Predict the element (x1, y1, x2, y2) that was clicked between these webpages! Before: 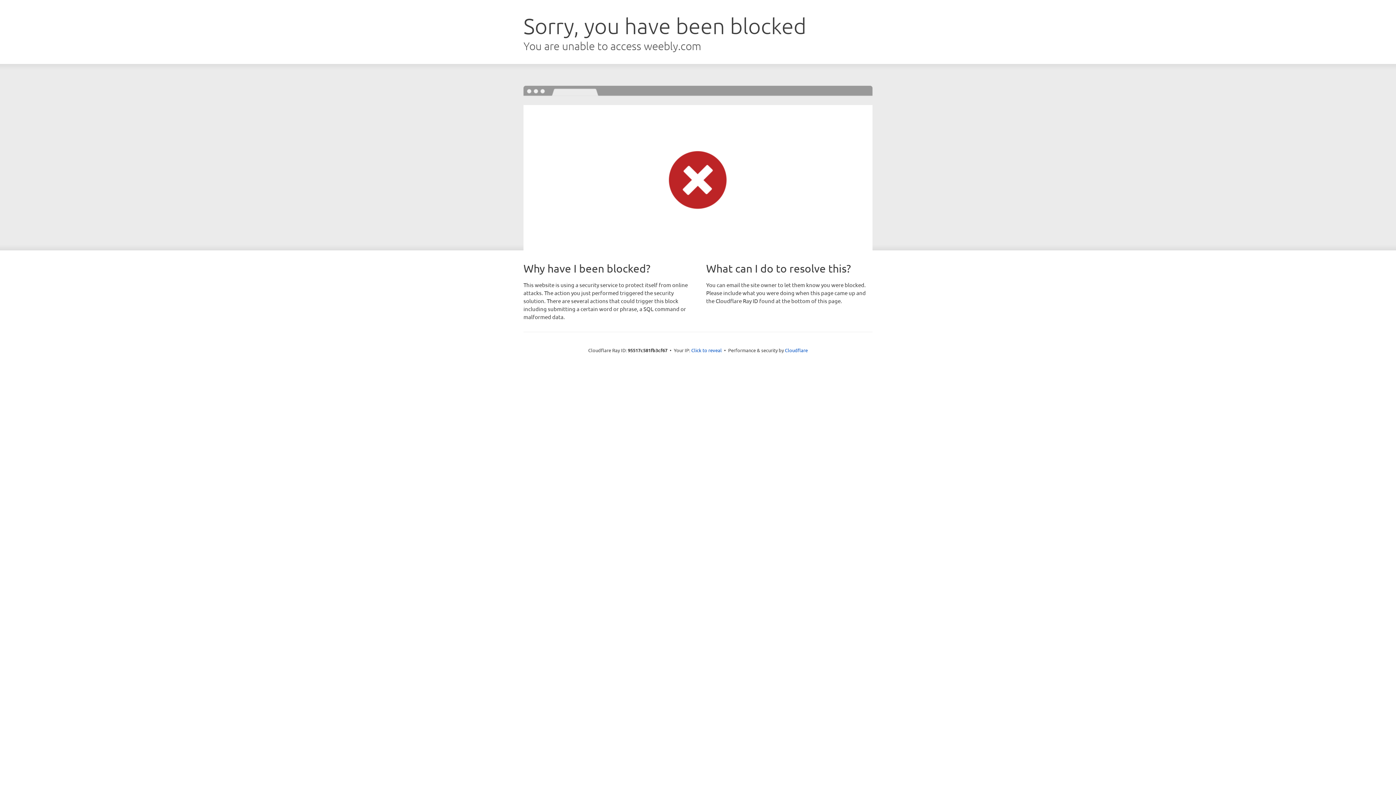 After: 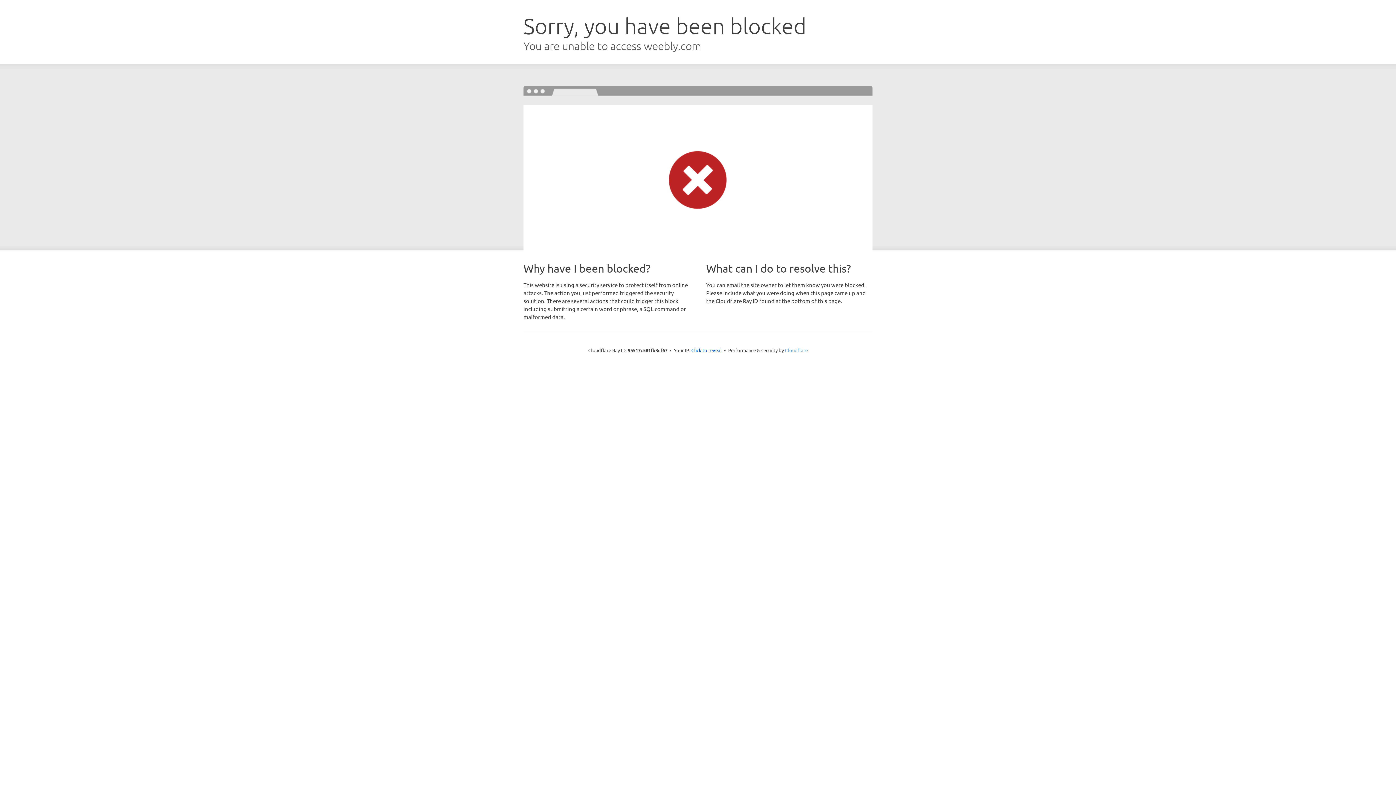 Action: bbox: (785, 347, 808, 353) label: Cloudflare